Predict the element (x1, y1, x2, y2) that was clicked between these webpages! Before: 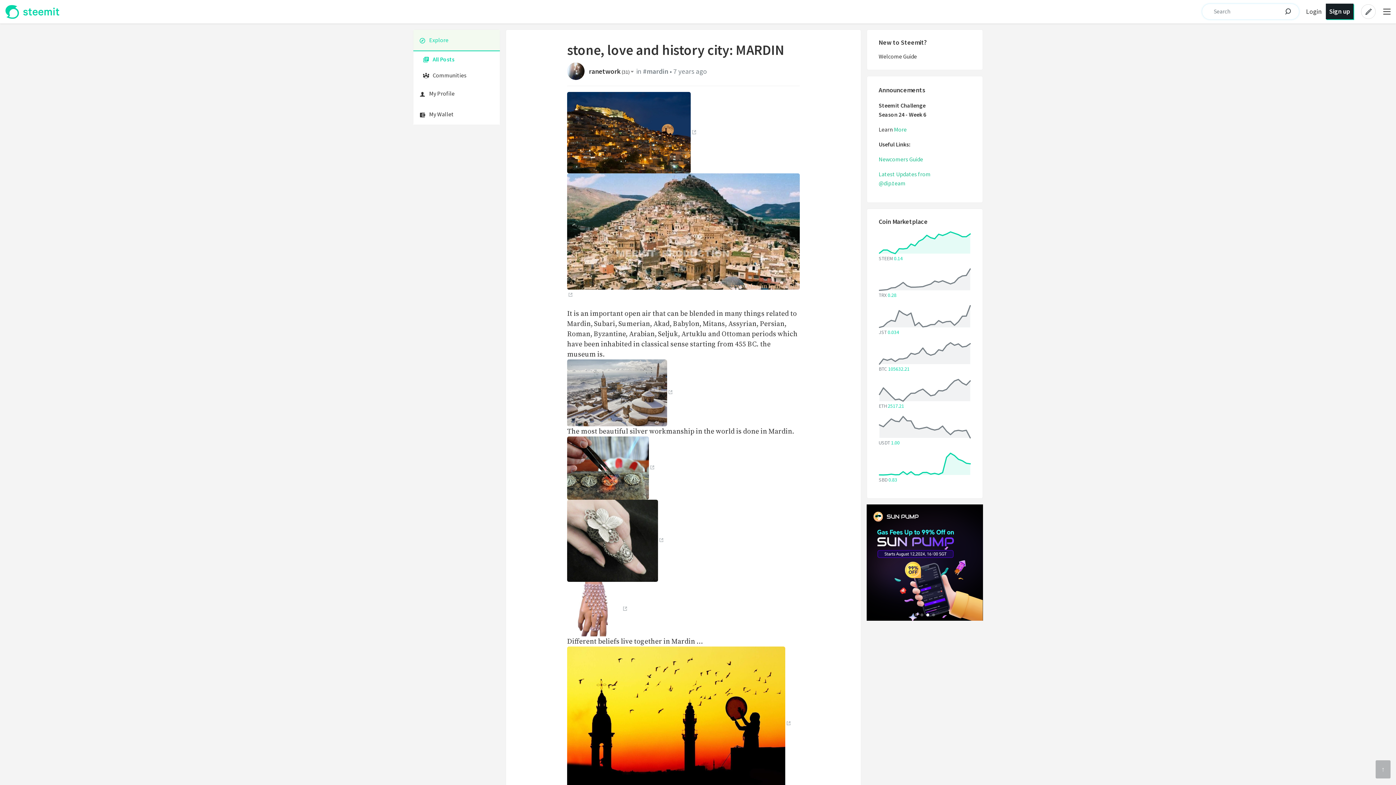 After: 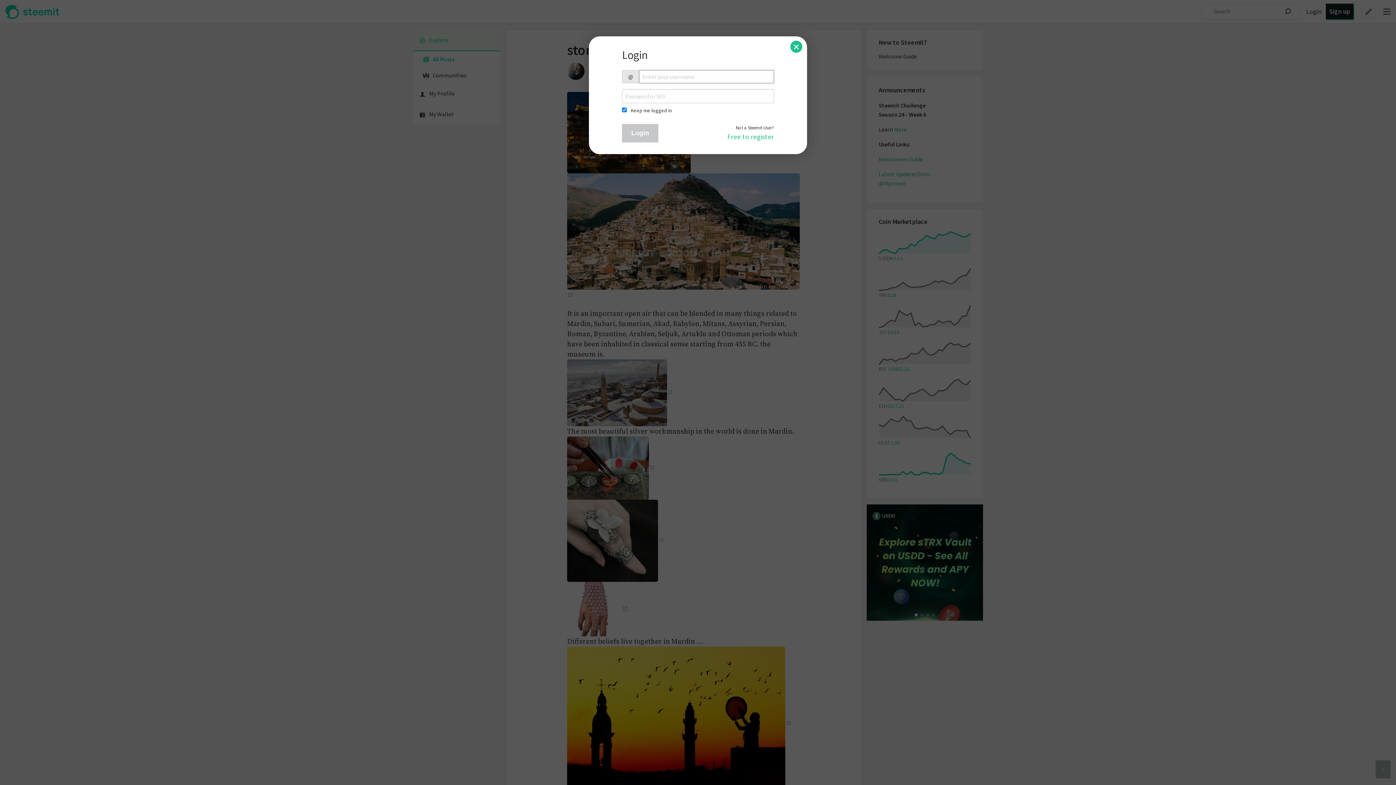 Action: label: My Wallet bbox: (413, 104, 500, 124)